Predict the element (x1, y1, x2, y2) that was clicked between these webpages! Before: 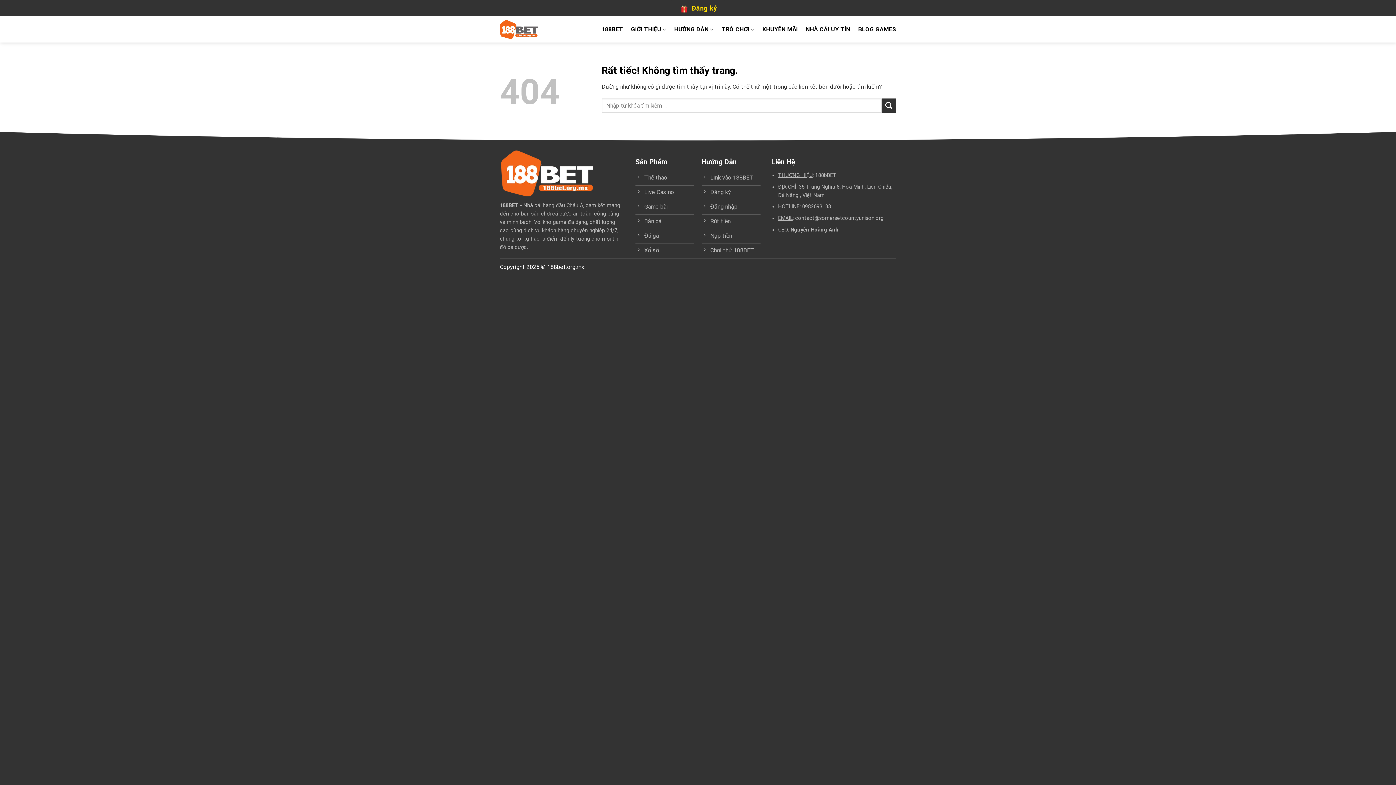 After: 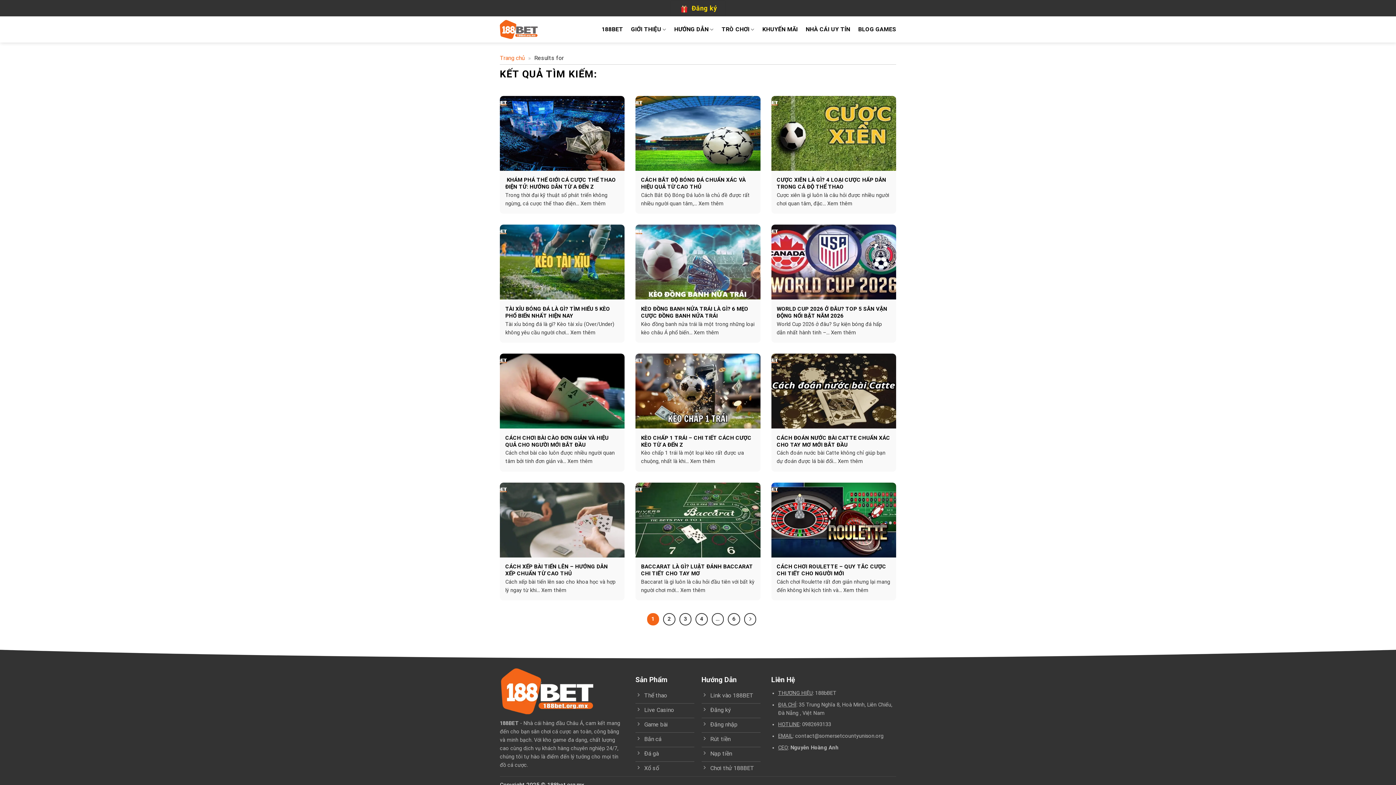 Action: label: Gửi bbox: (881, 98, 896, 112)